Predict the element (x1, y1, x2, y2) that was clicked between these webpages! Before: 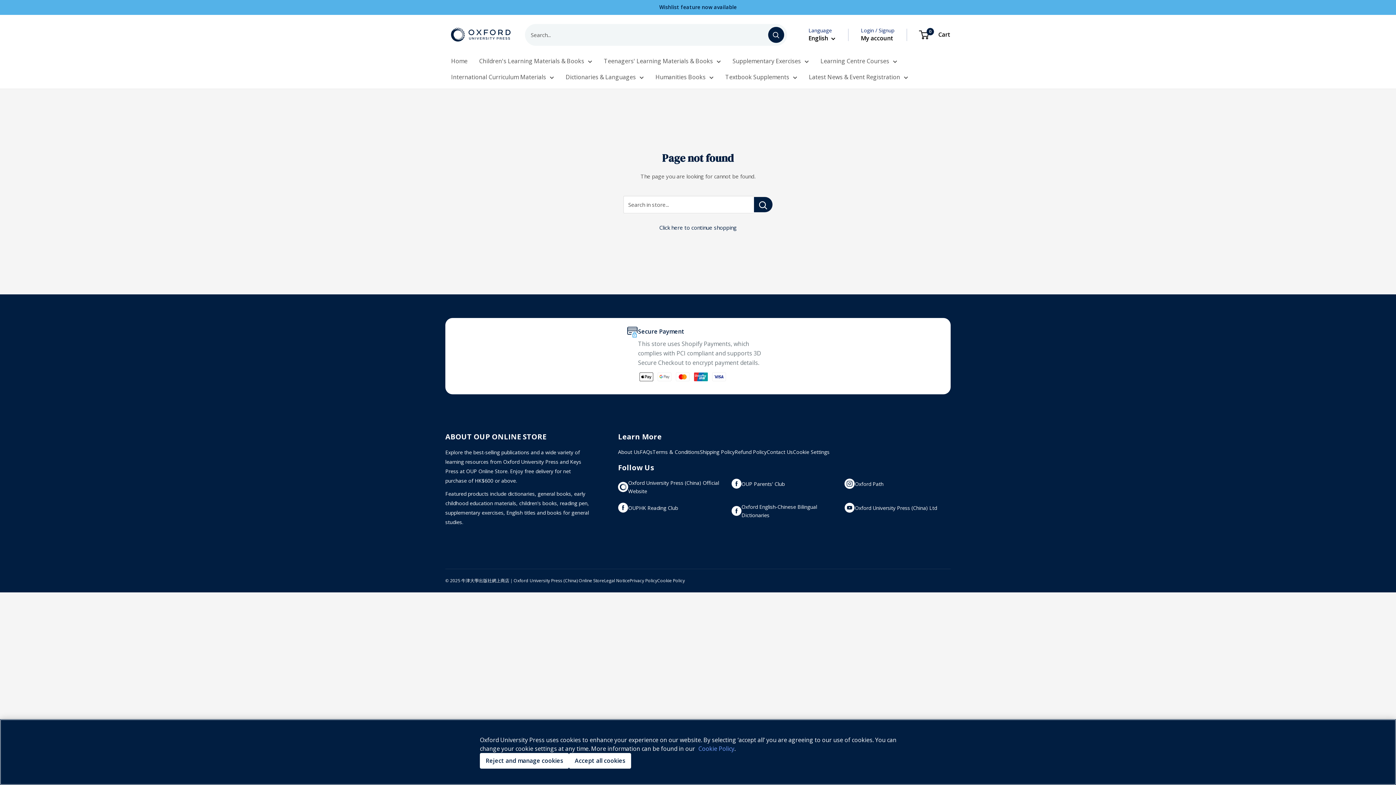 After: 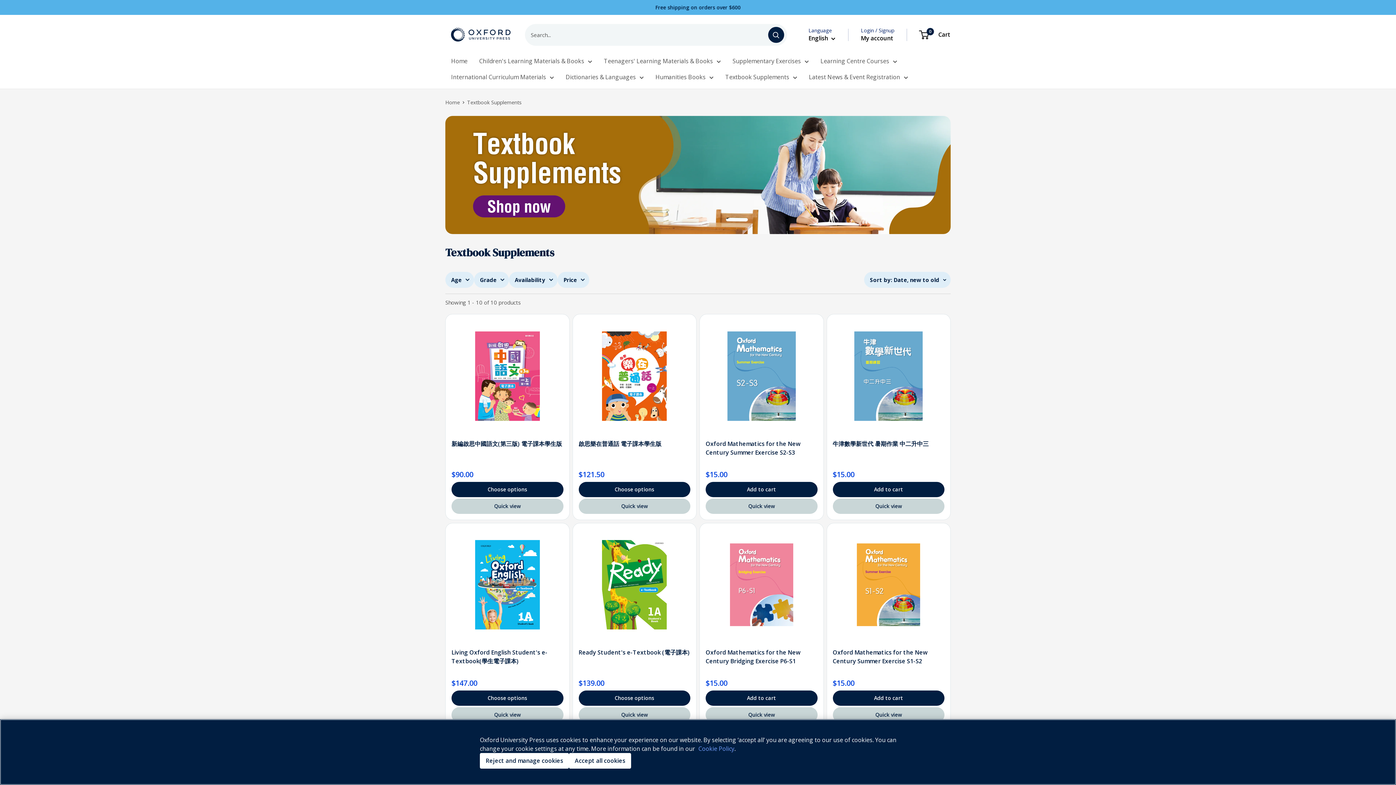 Action: label: Textbook Supplements bbox: (725, 71, 797, 82)